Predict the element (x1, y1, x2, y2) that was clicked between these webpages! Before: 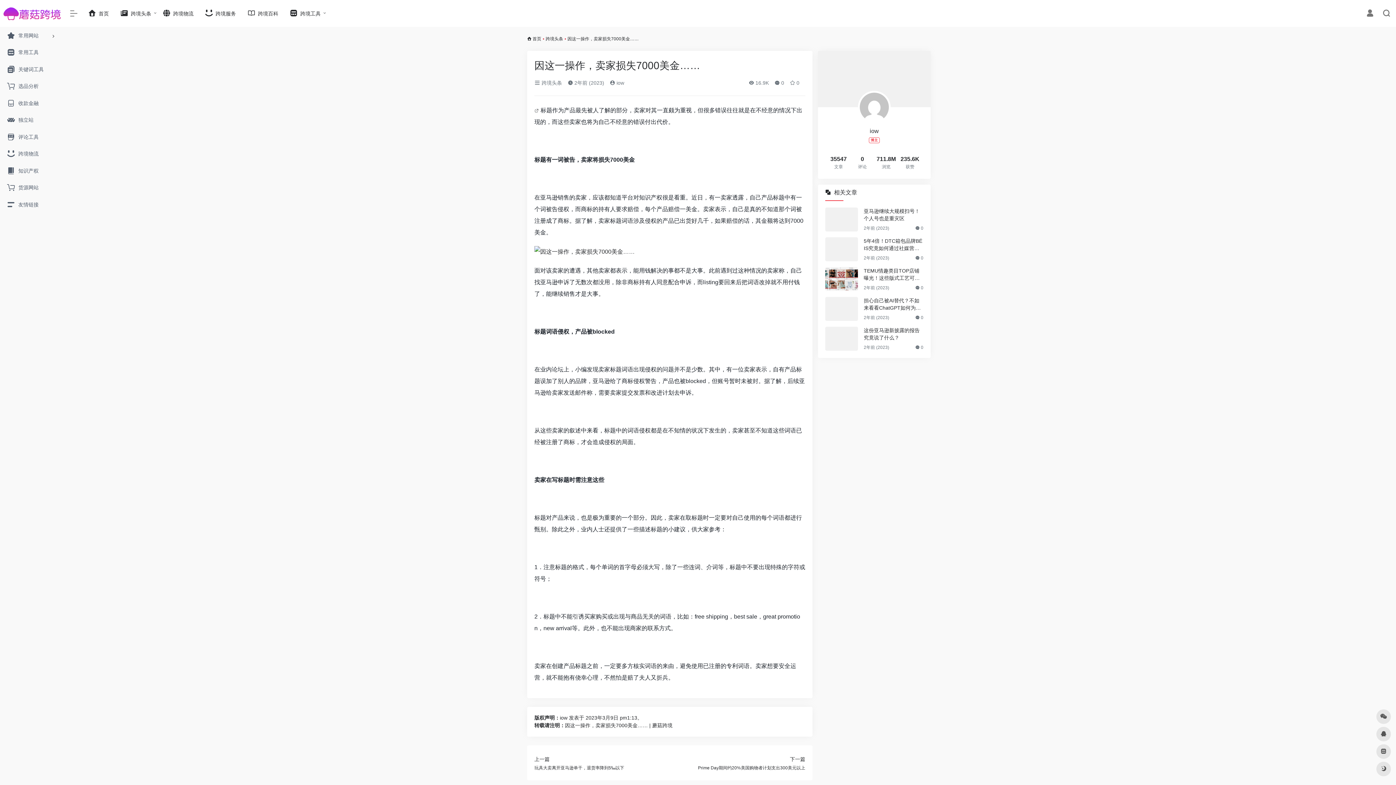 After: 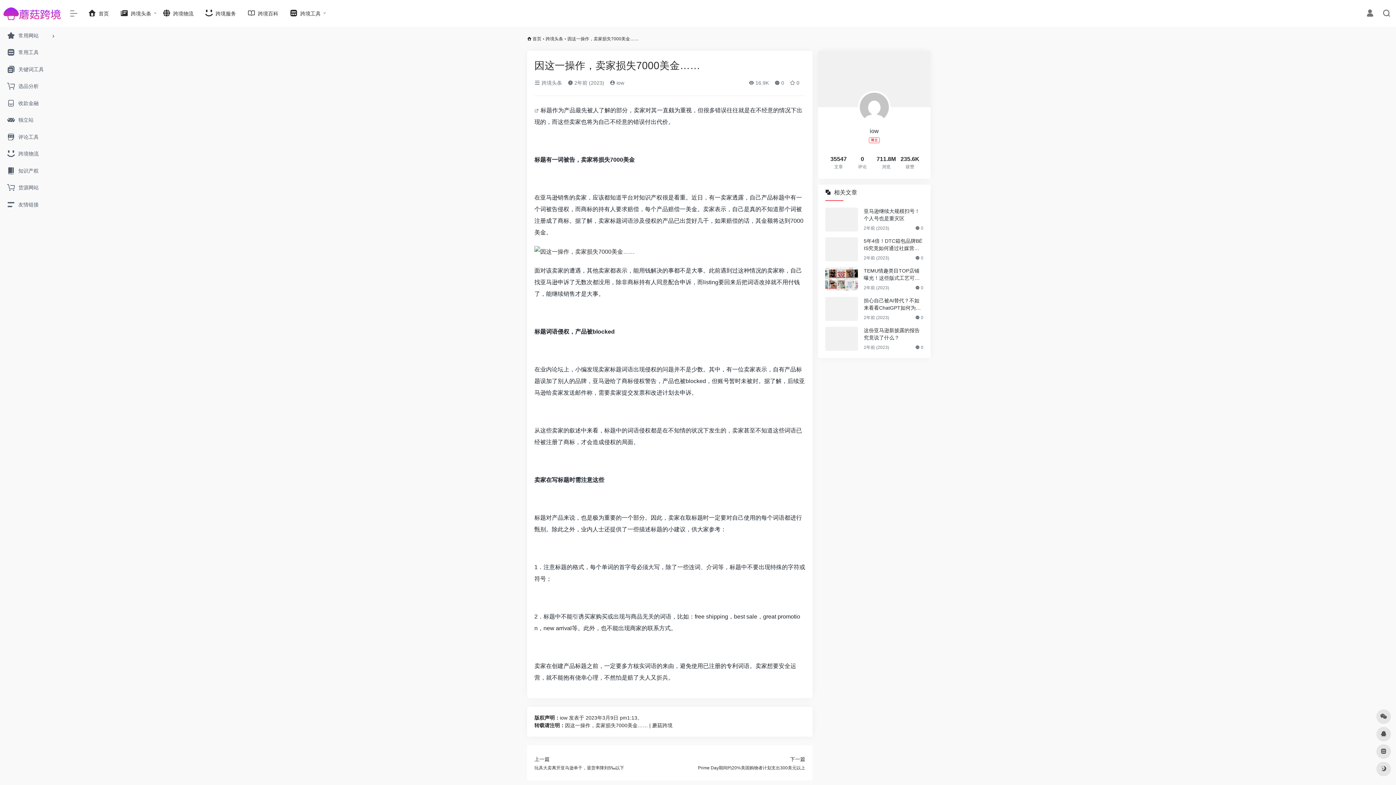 Action: bbox: (790, 80, 799, 85) label:  0